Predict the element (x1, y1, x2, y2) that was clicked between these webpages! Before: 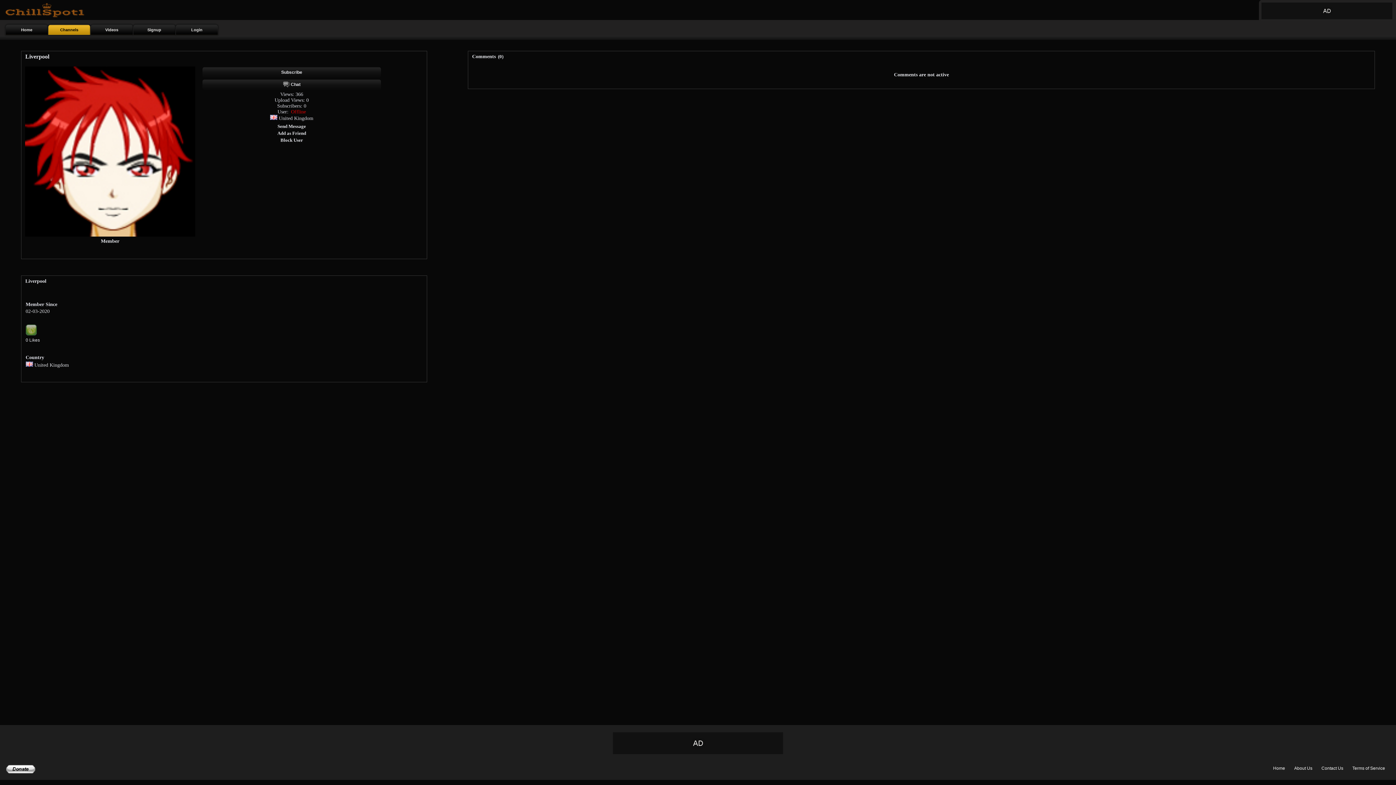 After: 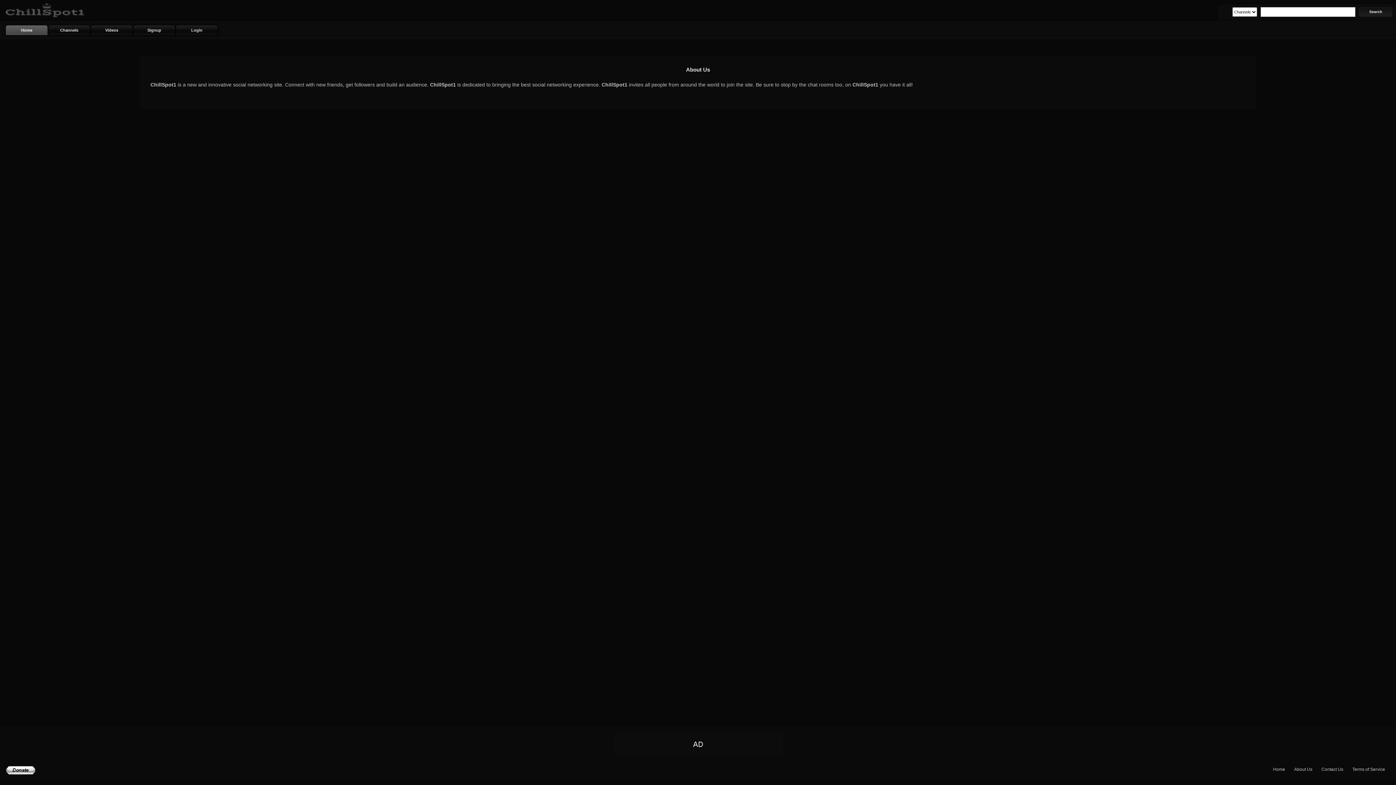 Action: label: About Us bbox: (1294, 766, 1312, 771)